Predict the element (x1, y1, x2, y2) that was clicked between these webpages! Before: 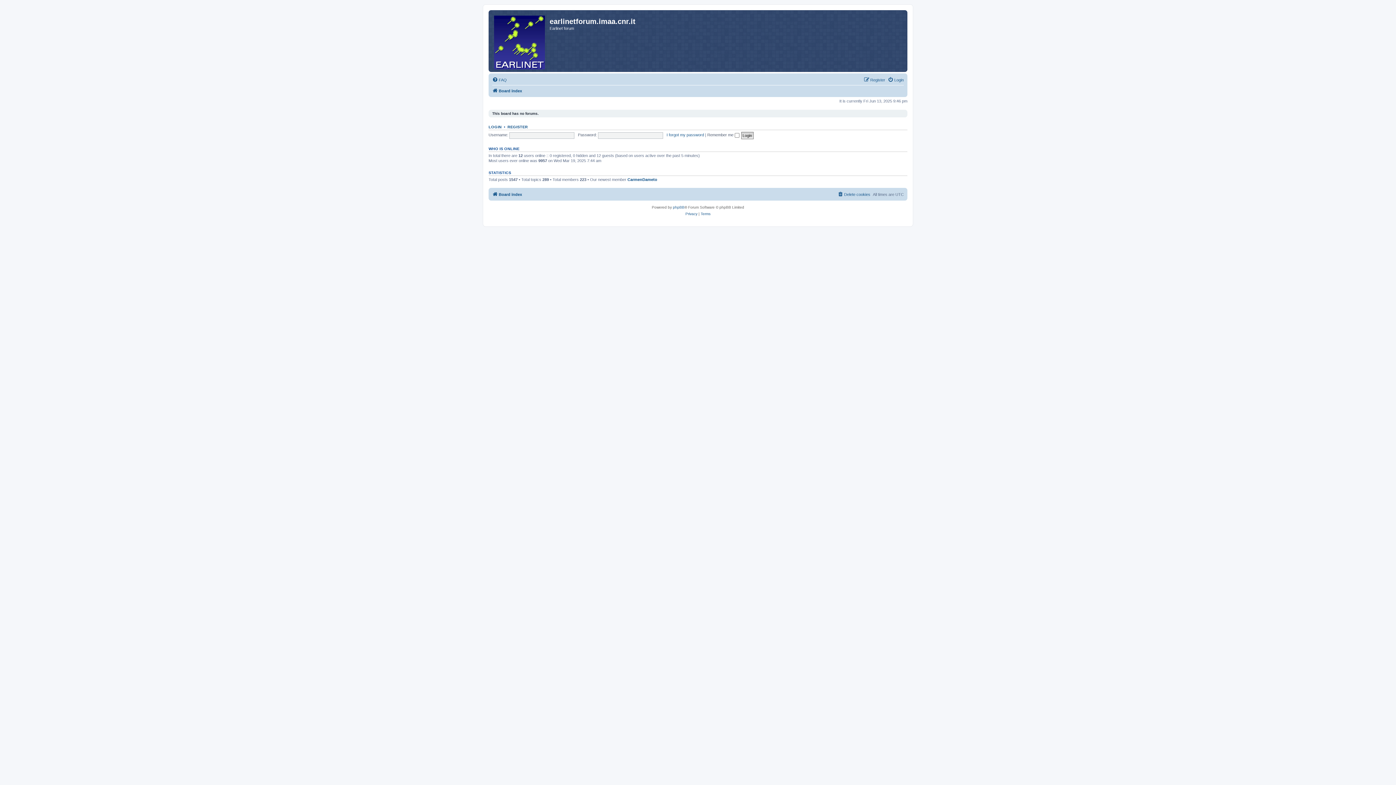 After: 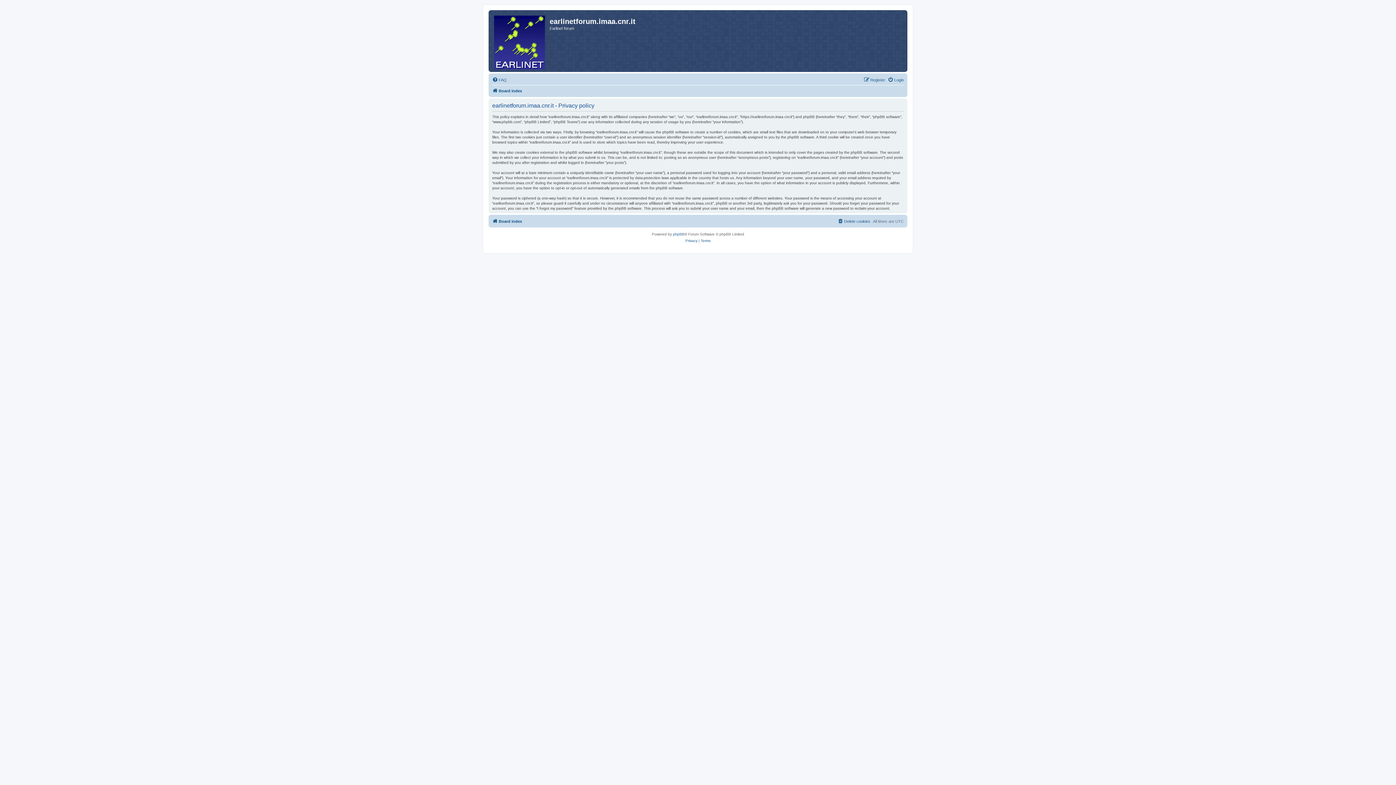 Action: bbox: (685, 210, 697, 217) label: Privacy